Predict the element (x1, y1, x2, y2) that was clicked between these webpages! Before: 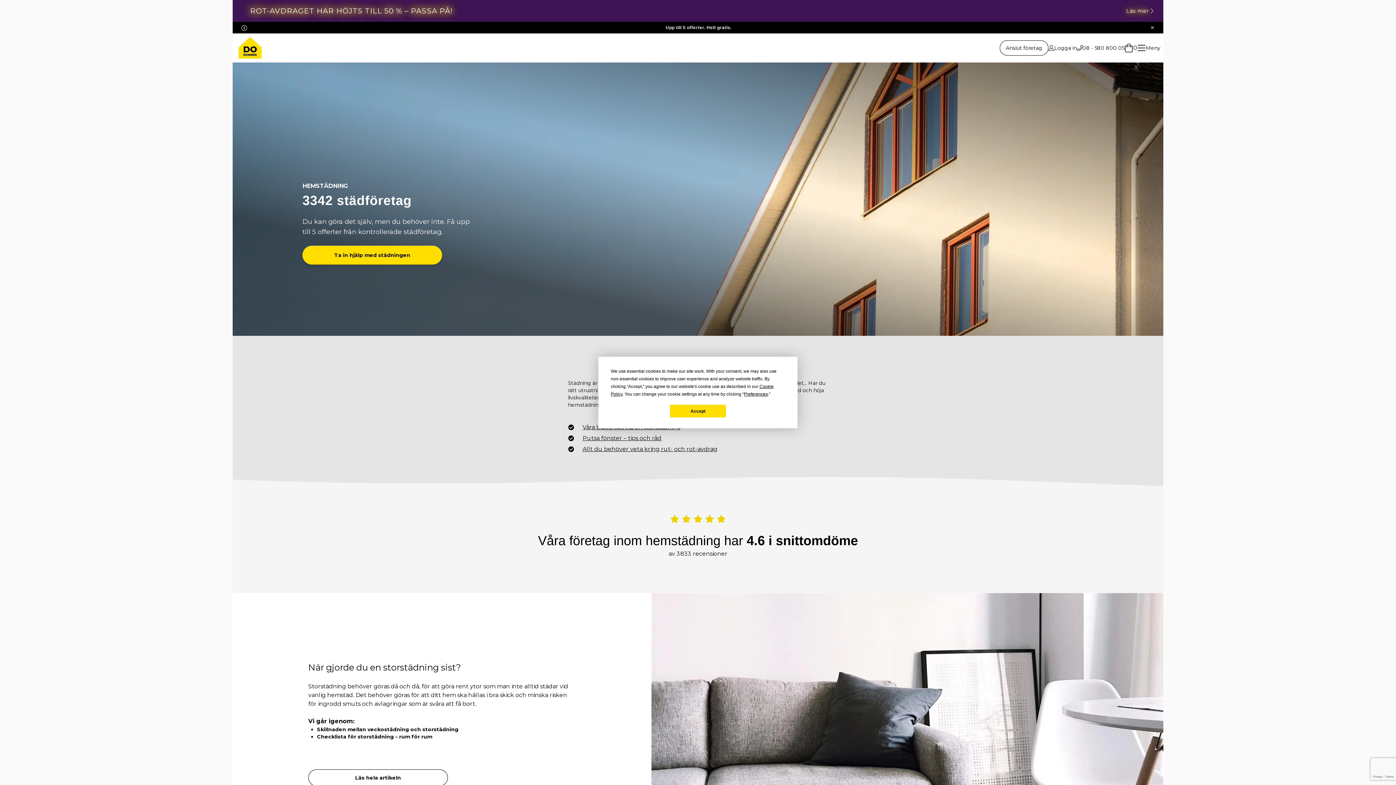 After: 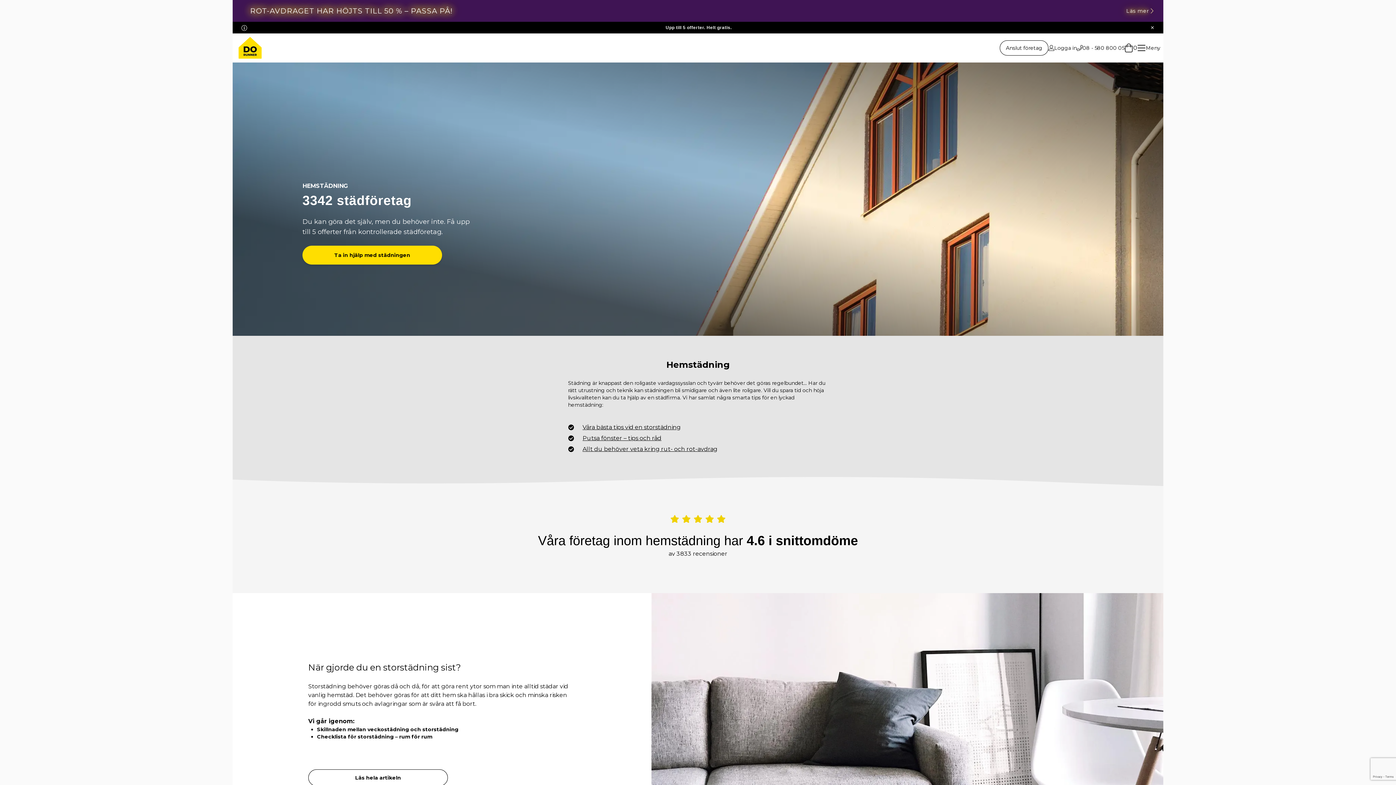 Action: bbox: (670, 404, 726, 417) label: Accept